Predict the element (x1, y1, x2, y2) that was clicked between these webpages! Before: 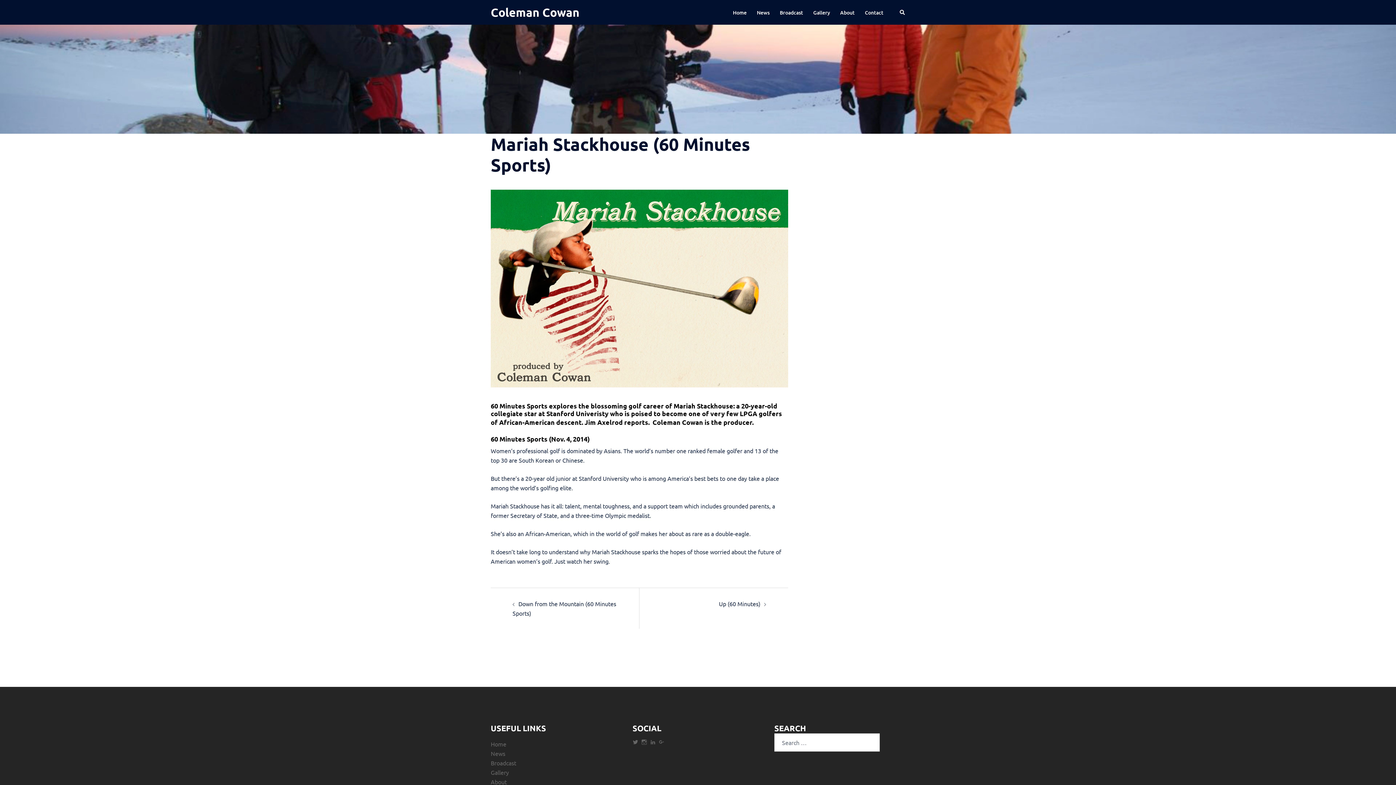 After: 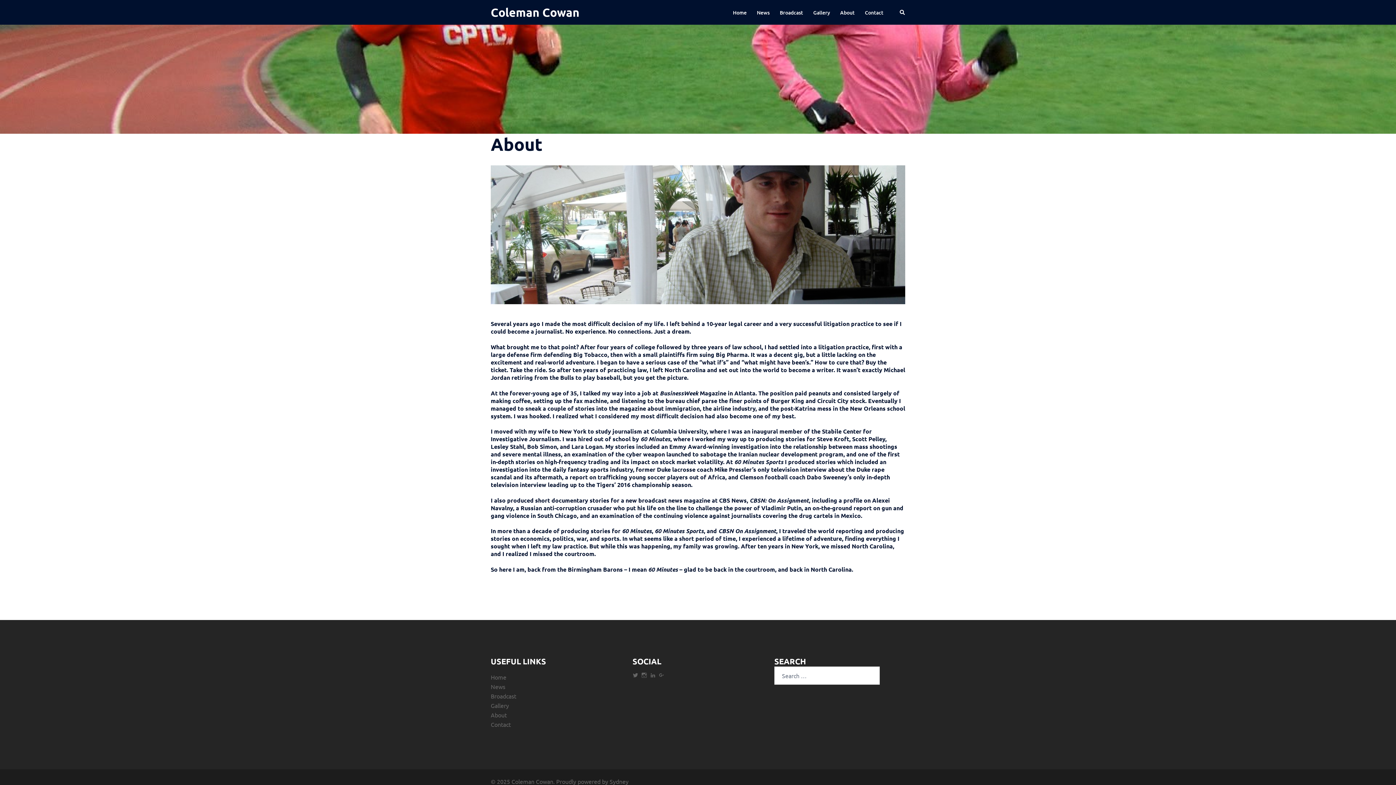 Action: label: About bbox: (490, 778, 506, 785)